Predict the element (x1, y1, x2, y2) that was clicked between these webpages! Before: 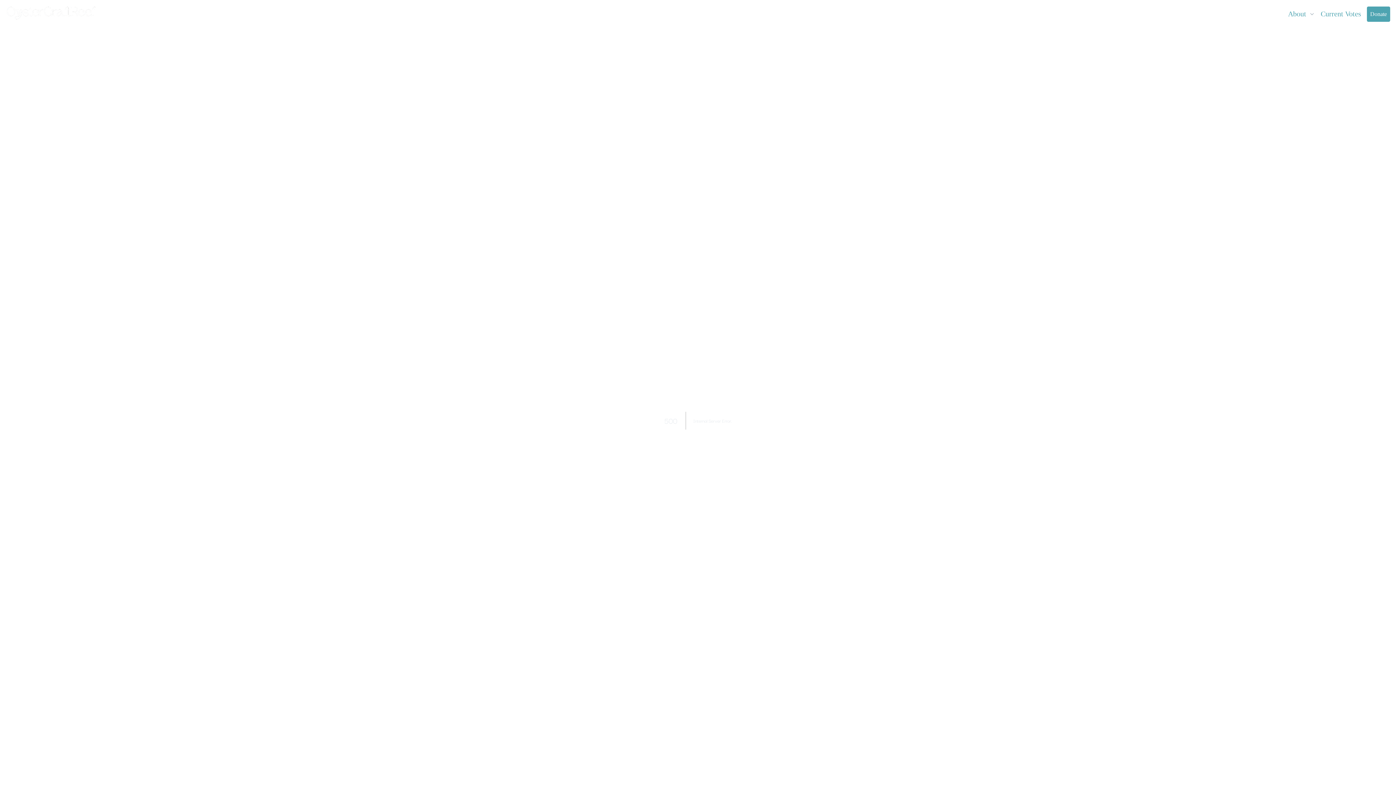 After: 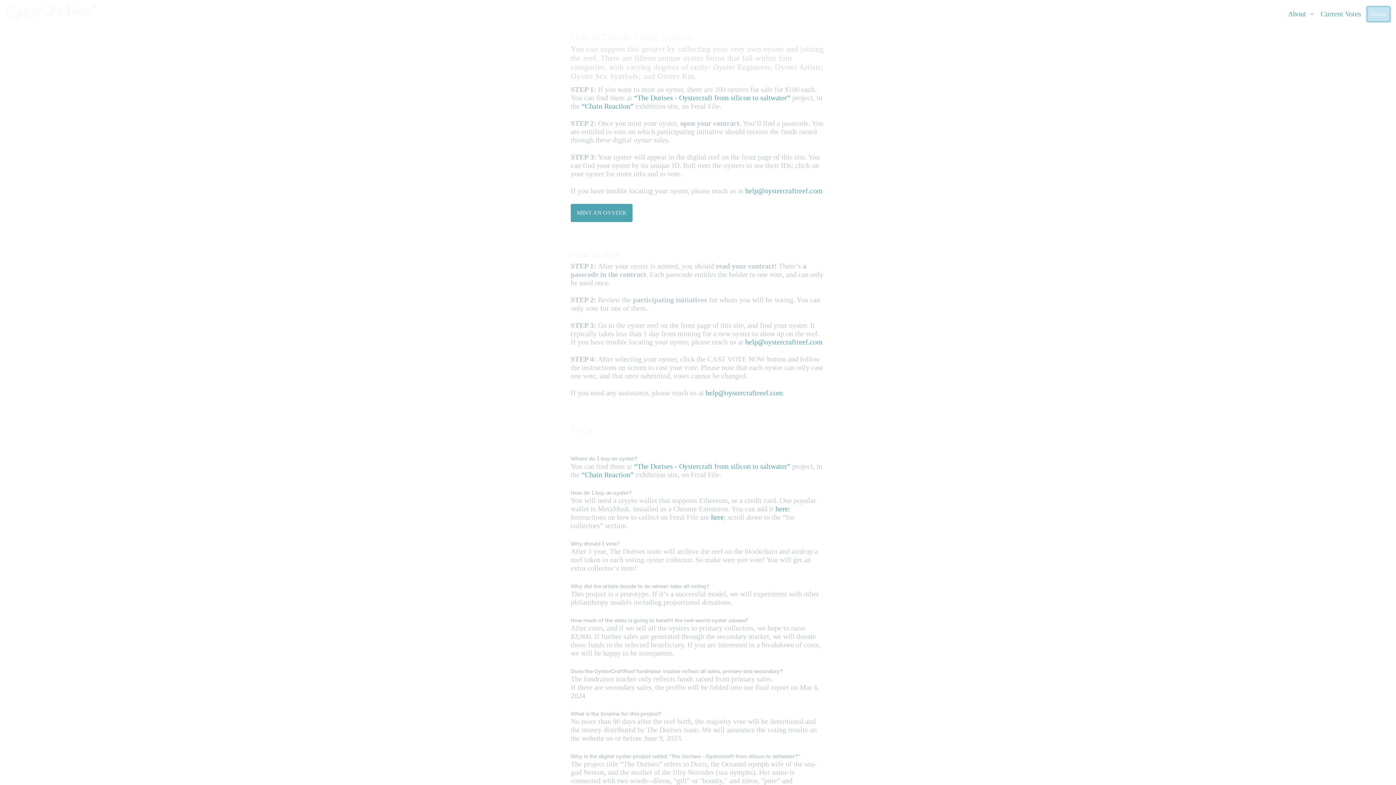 Action: bbox: (1367, 6, 1390, 21) label: Donate